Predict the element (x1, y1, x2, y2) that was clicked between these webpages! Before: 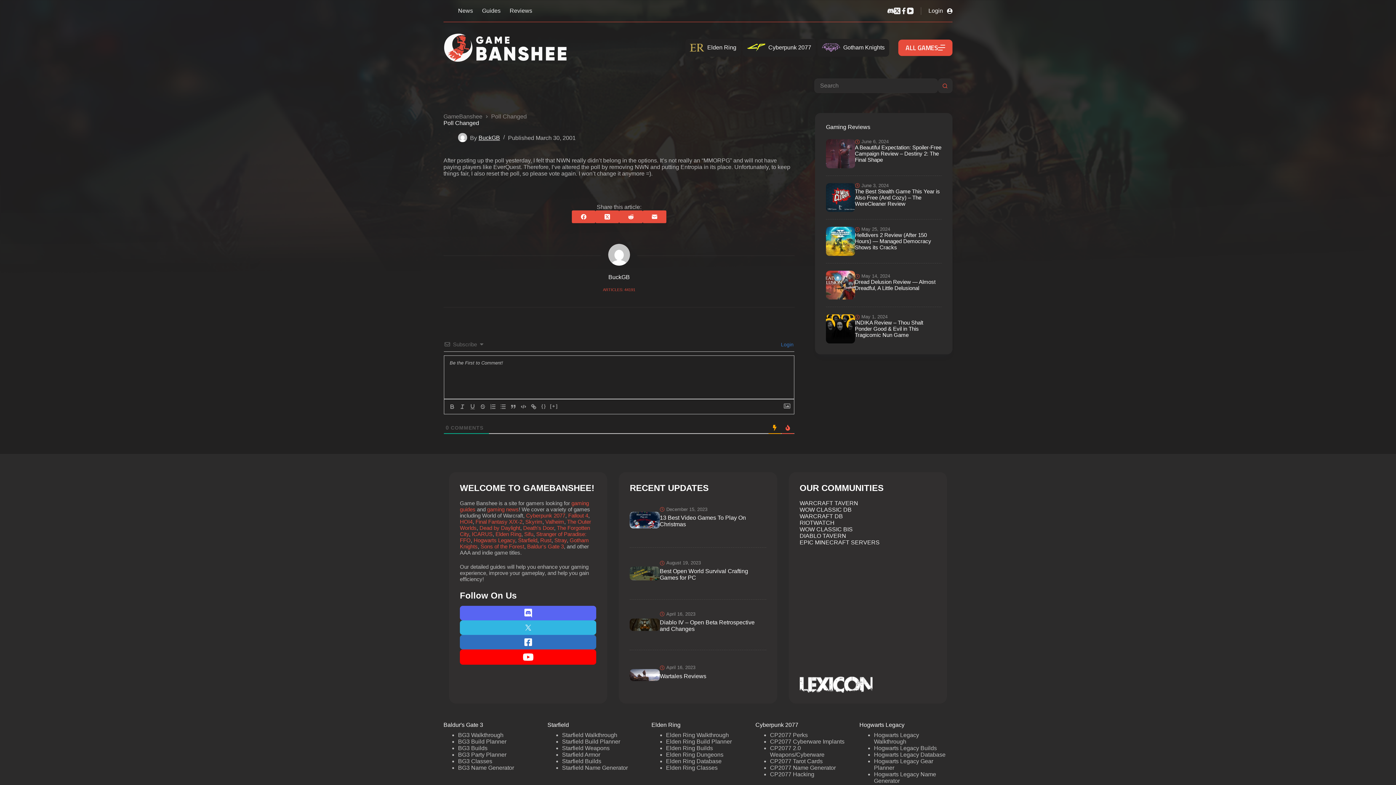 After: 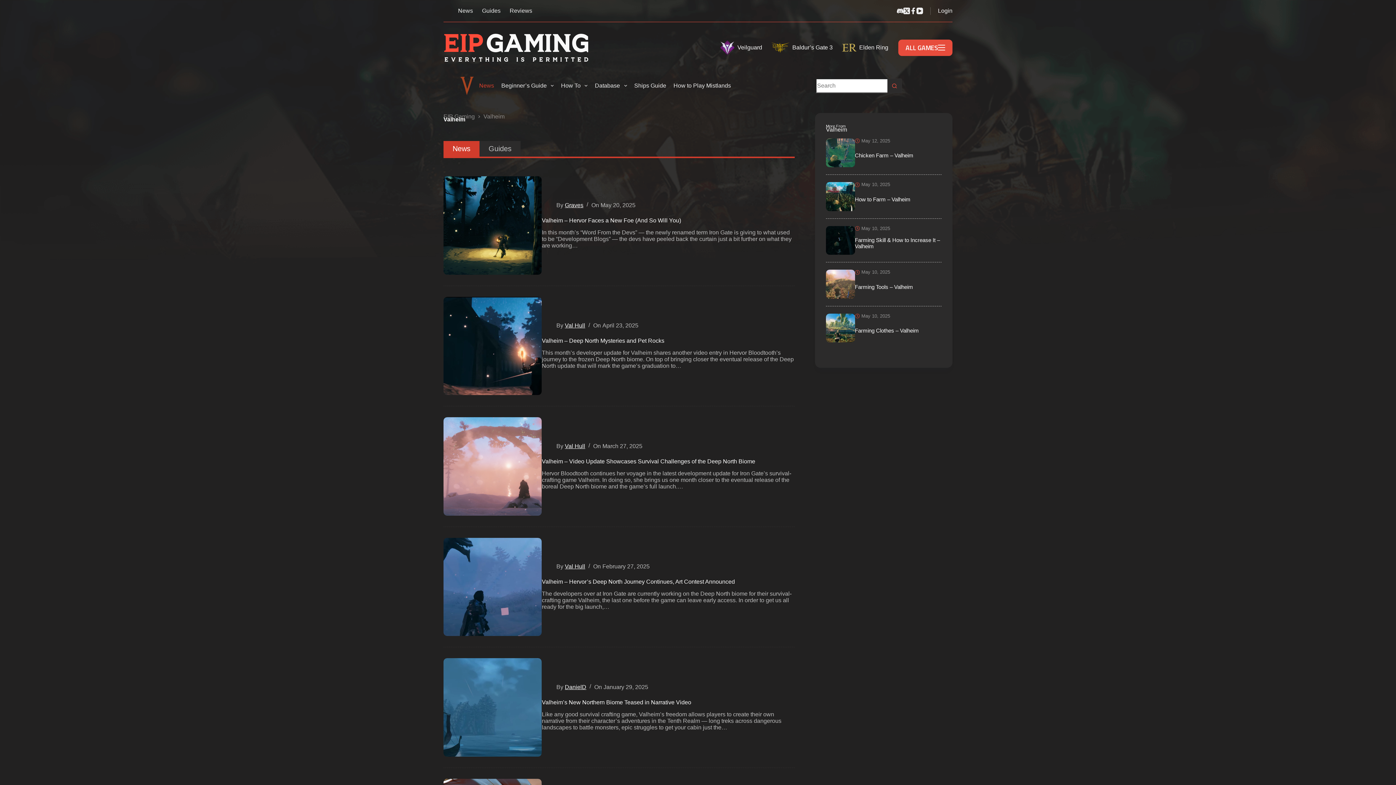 Action: label: Valheim bbox: (545, 518, 564, 524)